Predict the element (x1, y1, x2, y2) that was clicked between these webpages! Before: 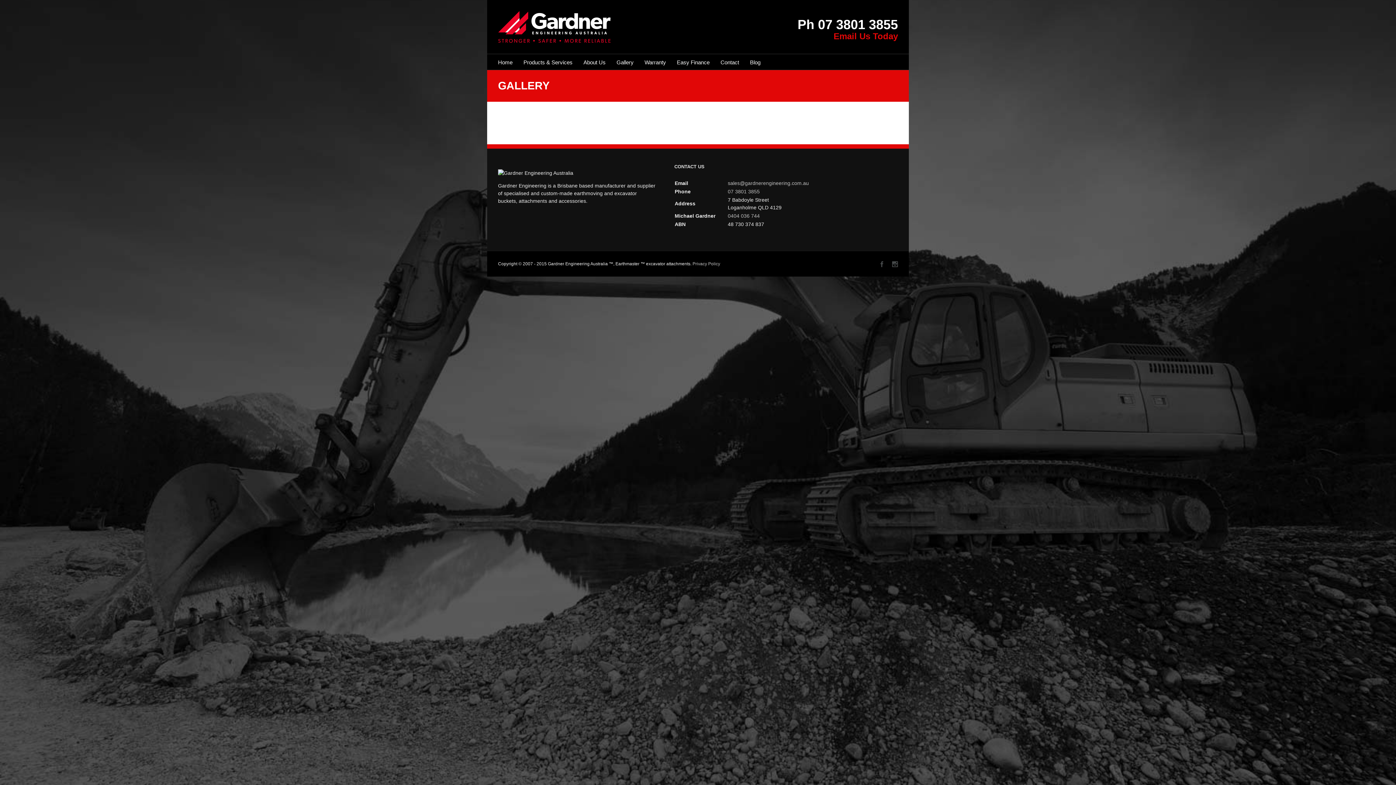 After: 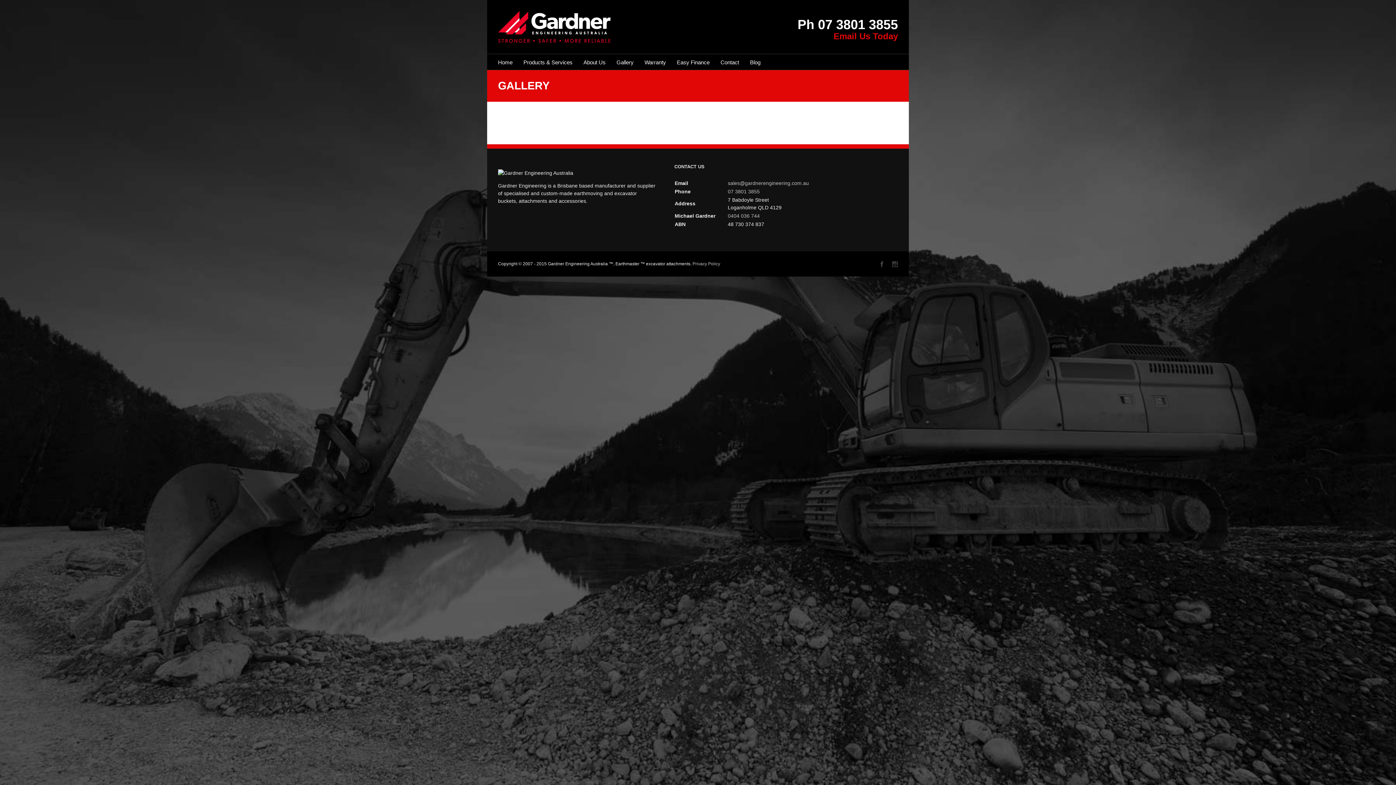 Action: bbox: (892, 261, 898, 267)